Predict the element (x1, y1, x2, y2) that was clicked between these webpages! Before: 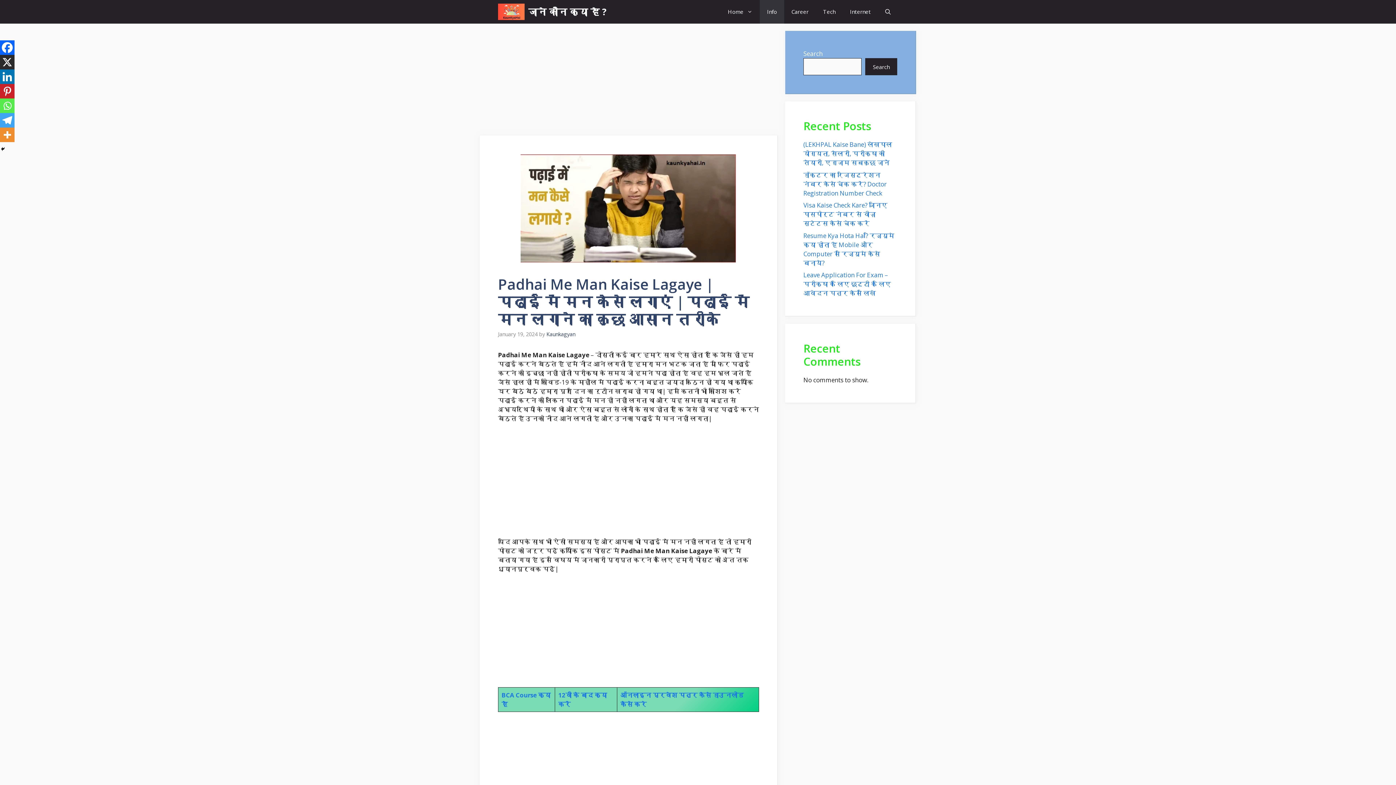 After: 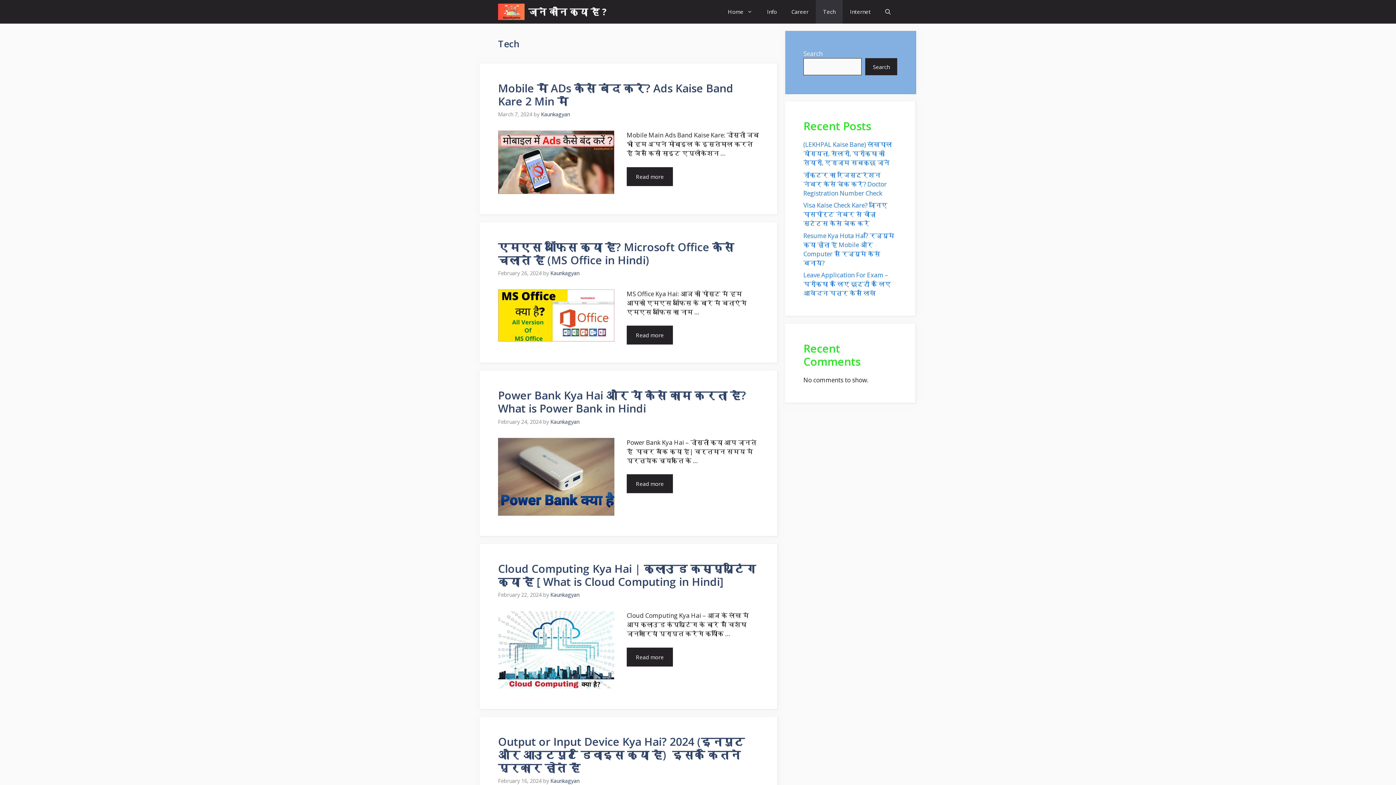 Action: bbox: (816, 0, 842, 23) label: Tech